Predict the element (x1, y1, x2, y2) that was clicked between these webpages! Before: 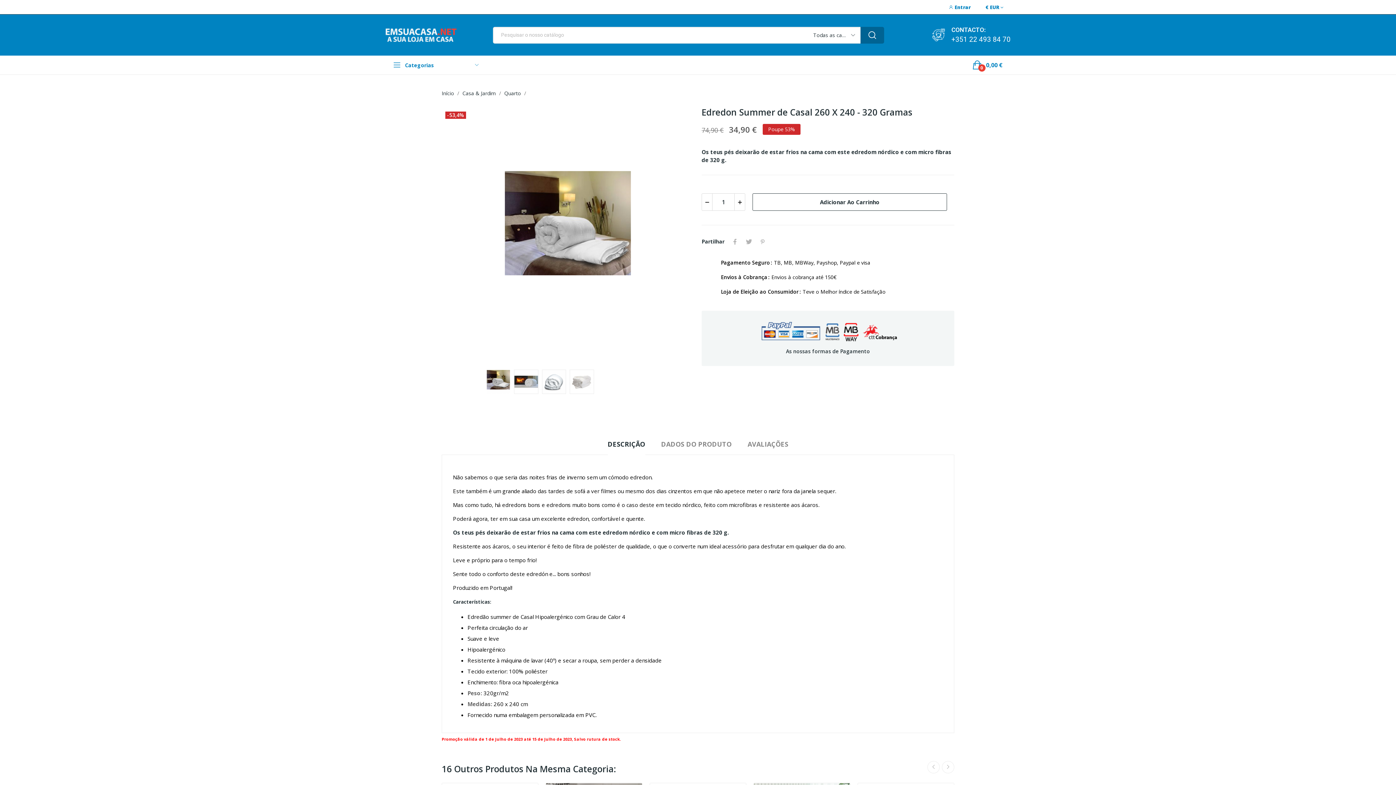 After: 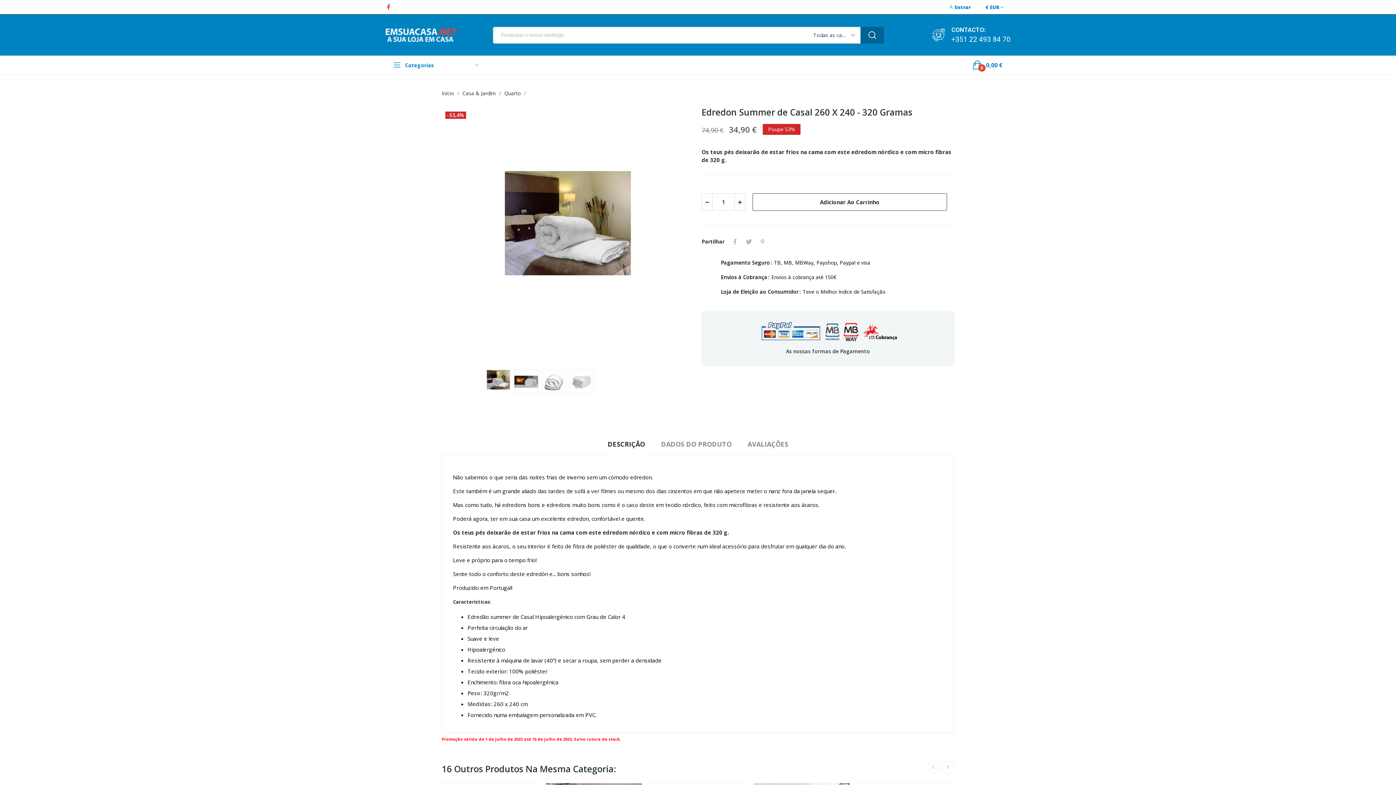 Action: bbox: (385, 3, 392, 10)